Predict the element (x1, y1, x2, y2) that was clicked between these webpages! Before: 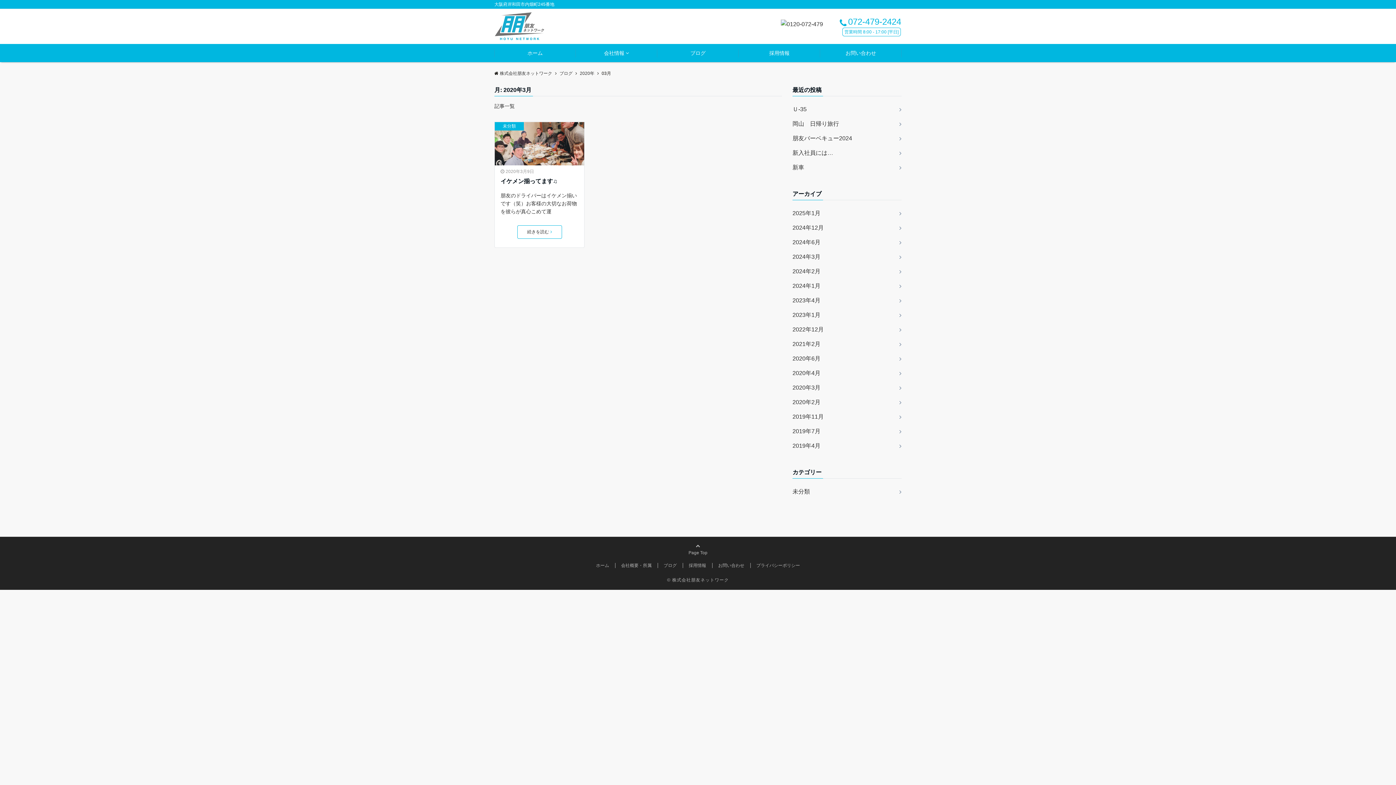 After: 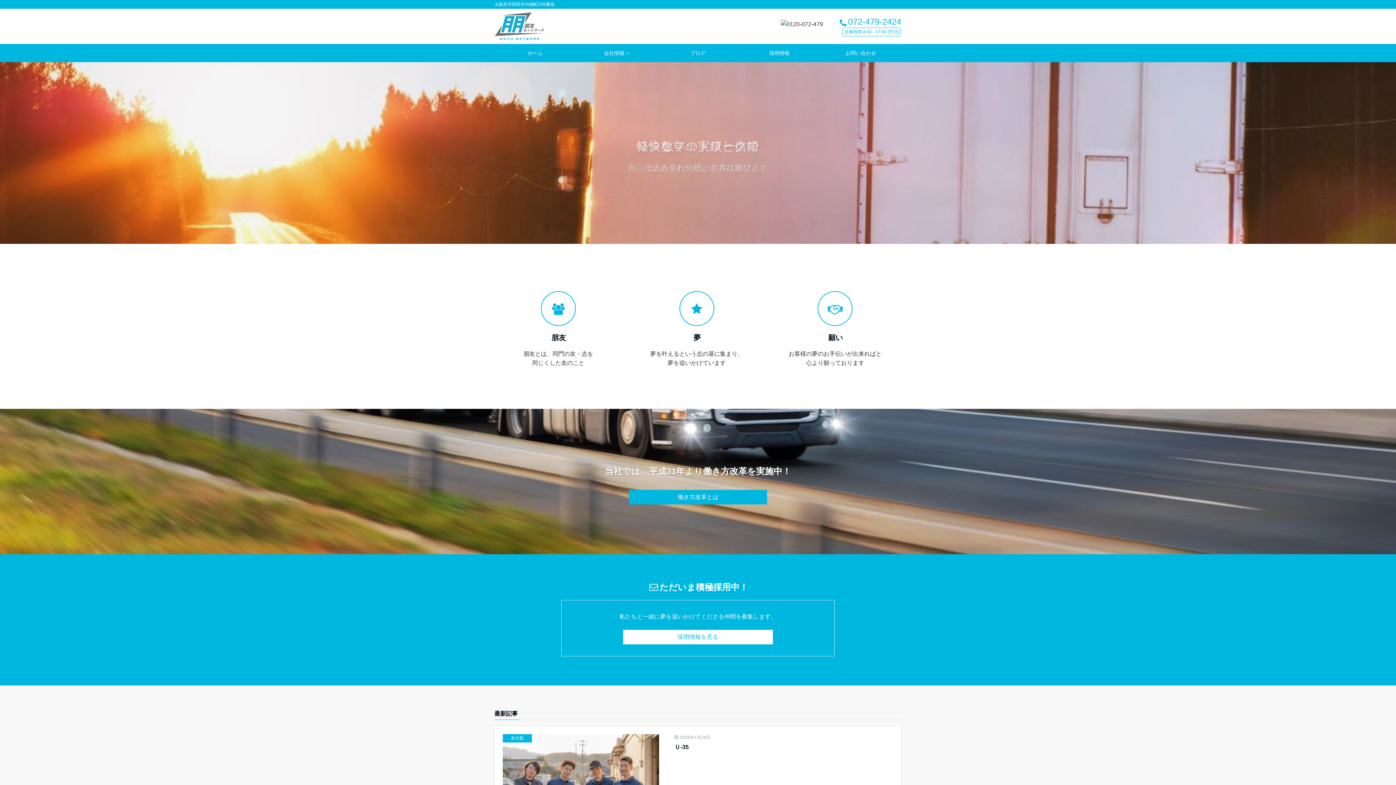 Action: bbox: (596, 563, 609, 568) label: ホーム